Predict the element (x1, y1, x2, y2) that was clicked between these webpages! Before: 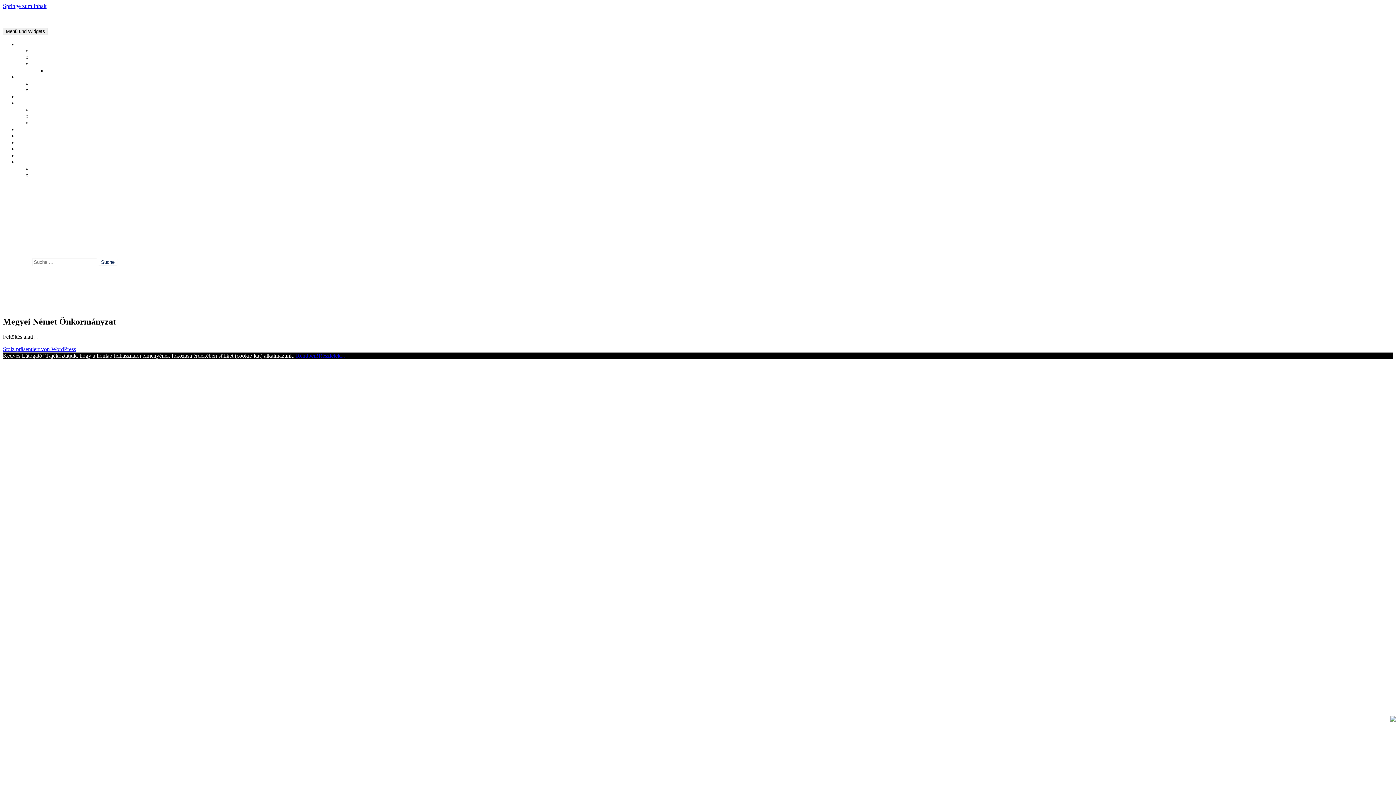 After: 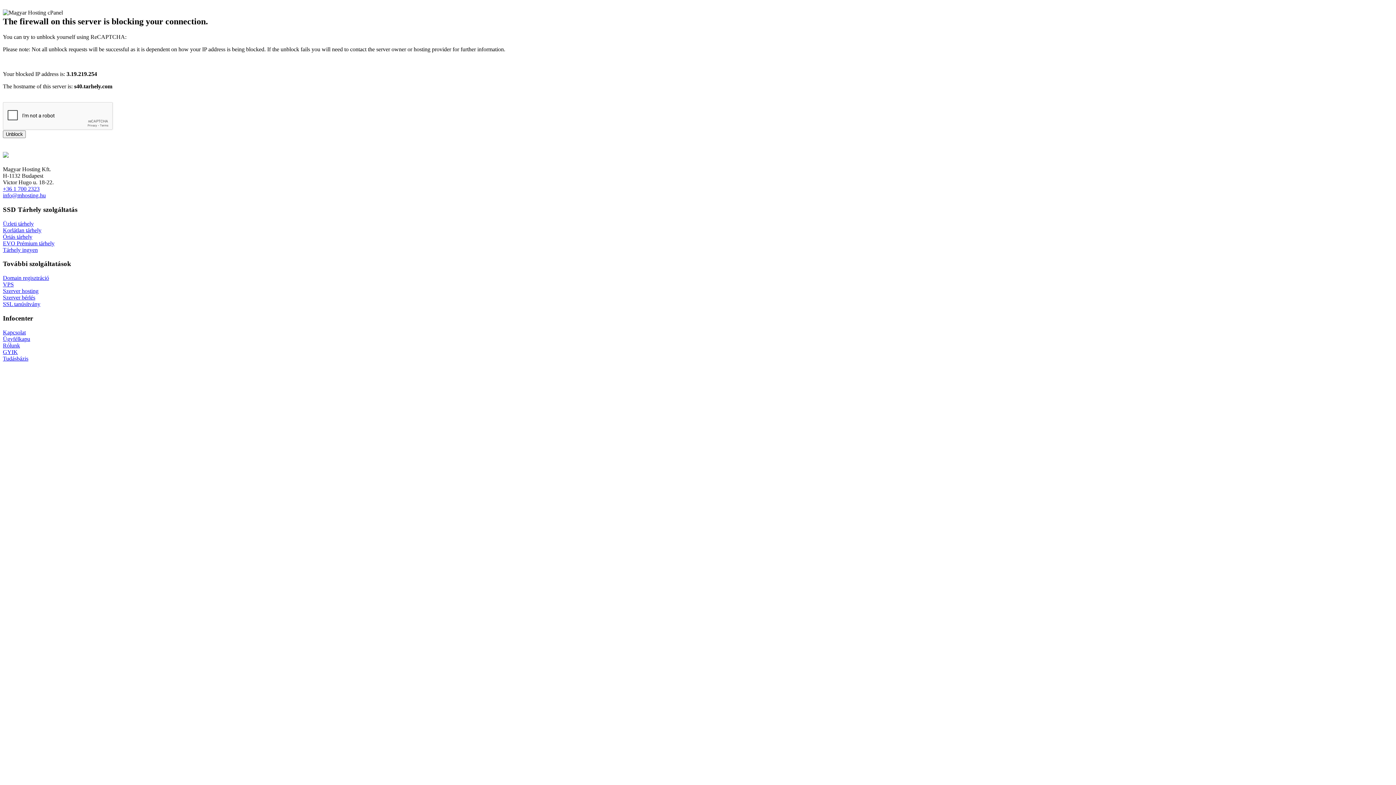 Action: label: Közalapítvány bbox: (17, 41, 50, 47)